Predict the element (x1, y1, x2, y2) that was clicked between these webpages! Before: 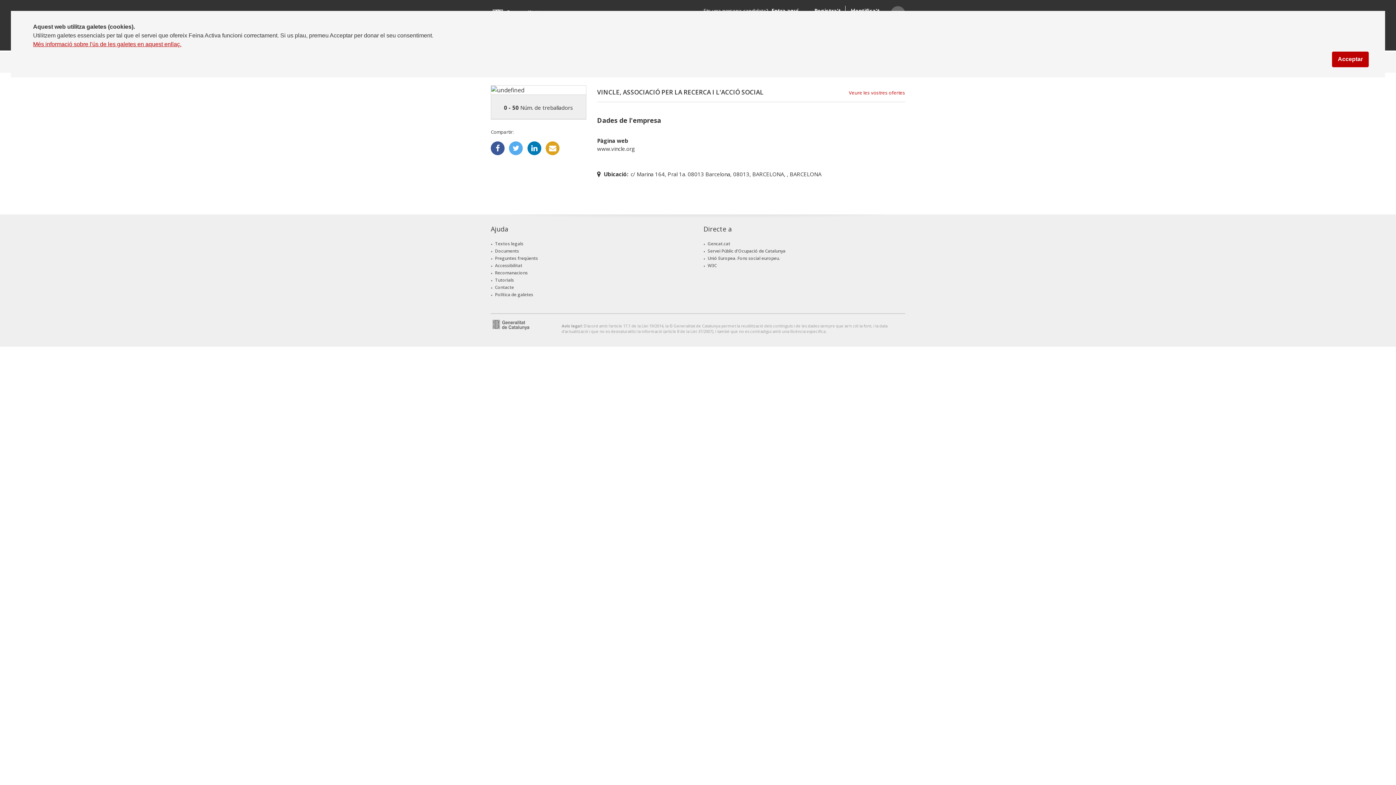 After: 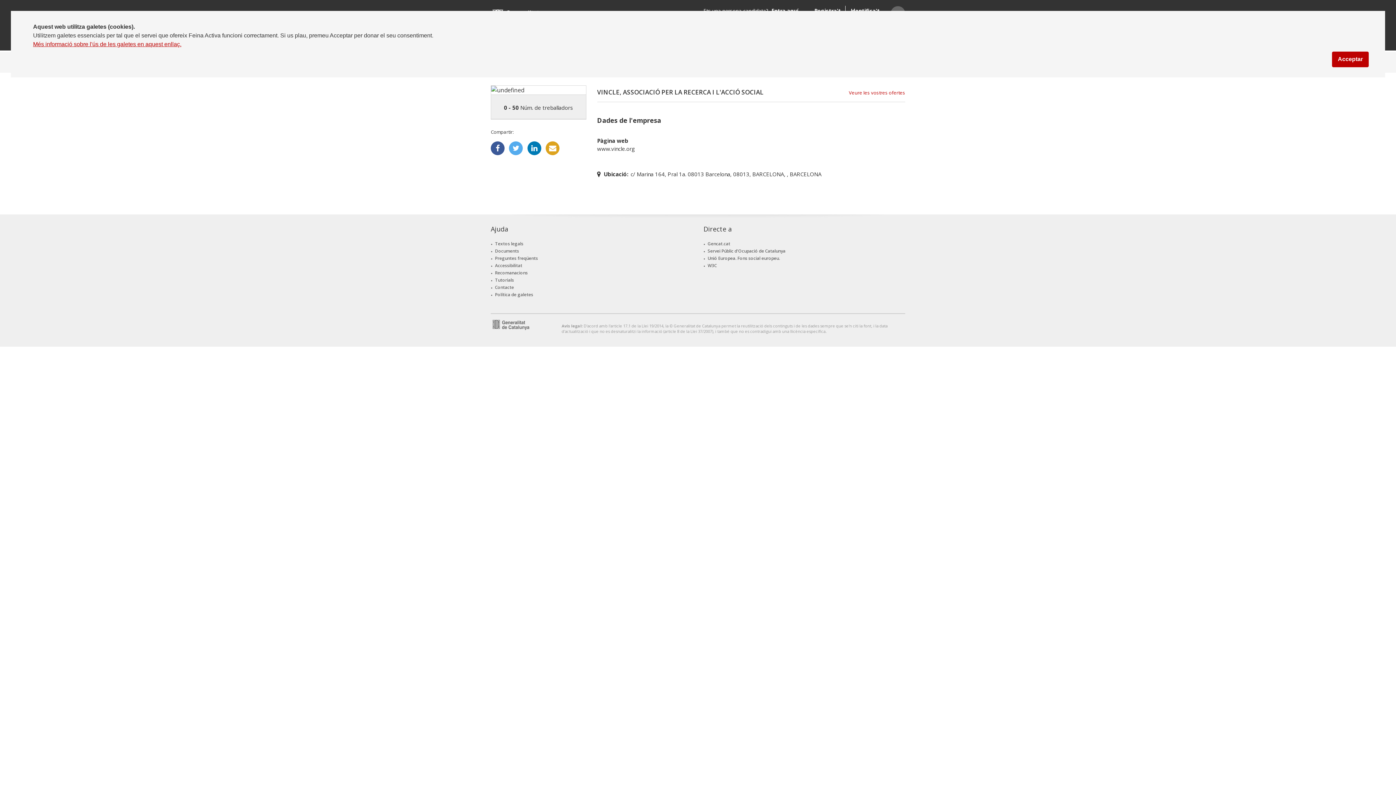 Action: bbox: (1375, 766, 1385, 776)